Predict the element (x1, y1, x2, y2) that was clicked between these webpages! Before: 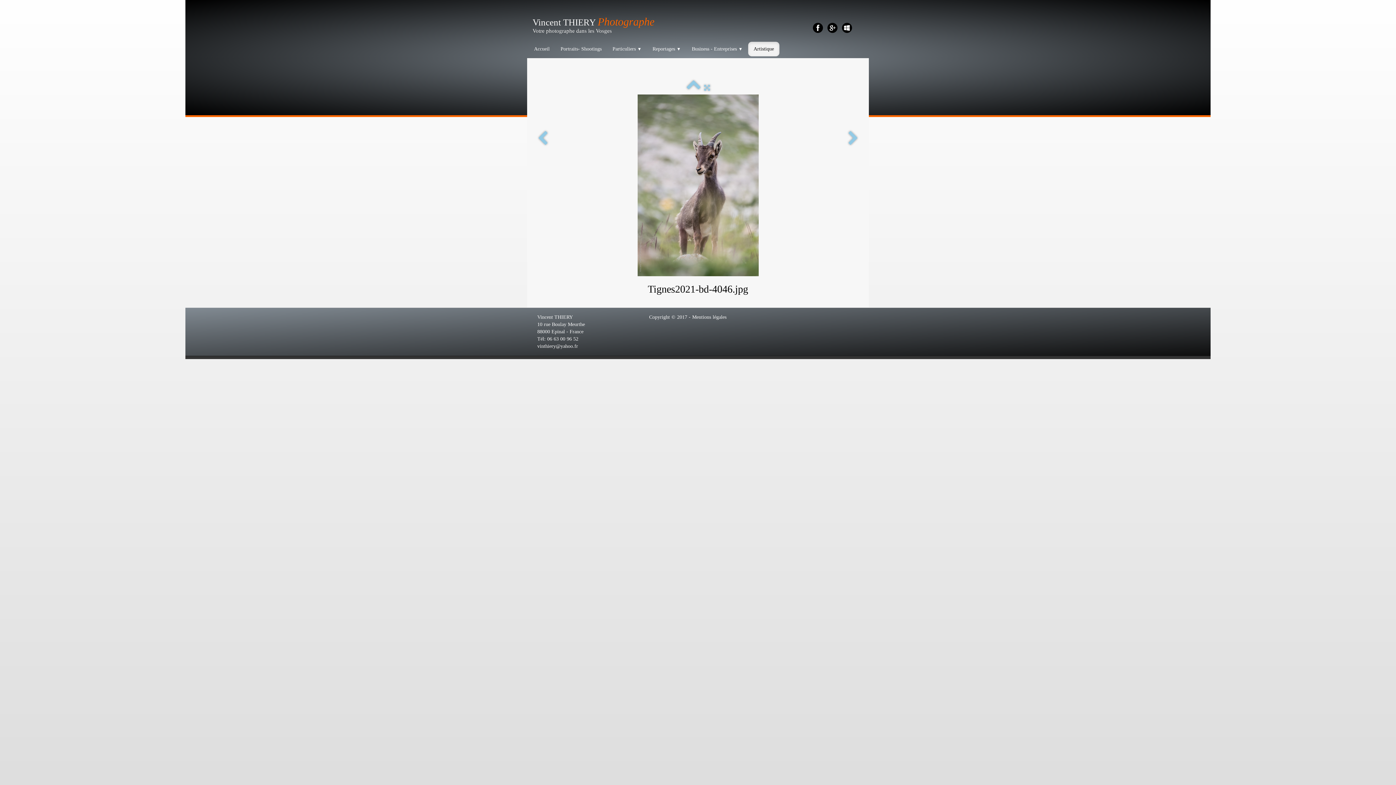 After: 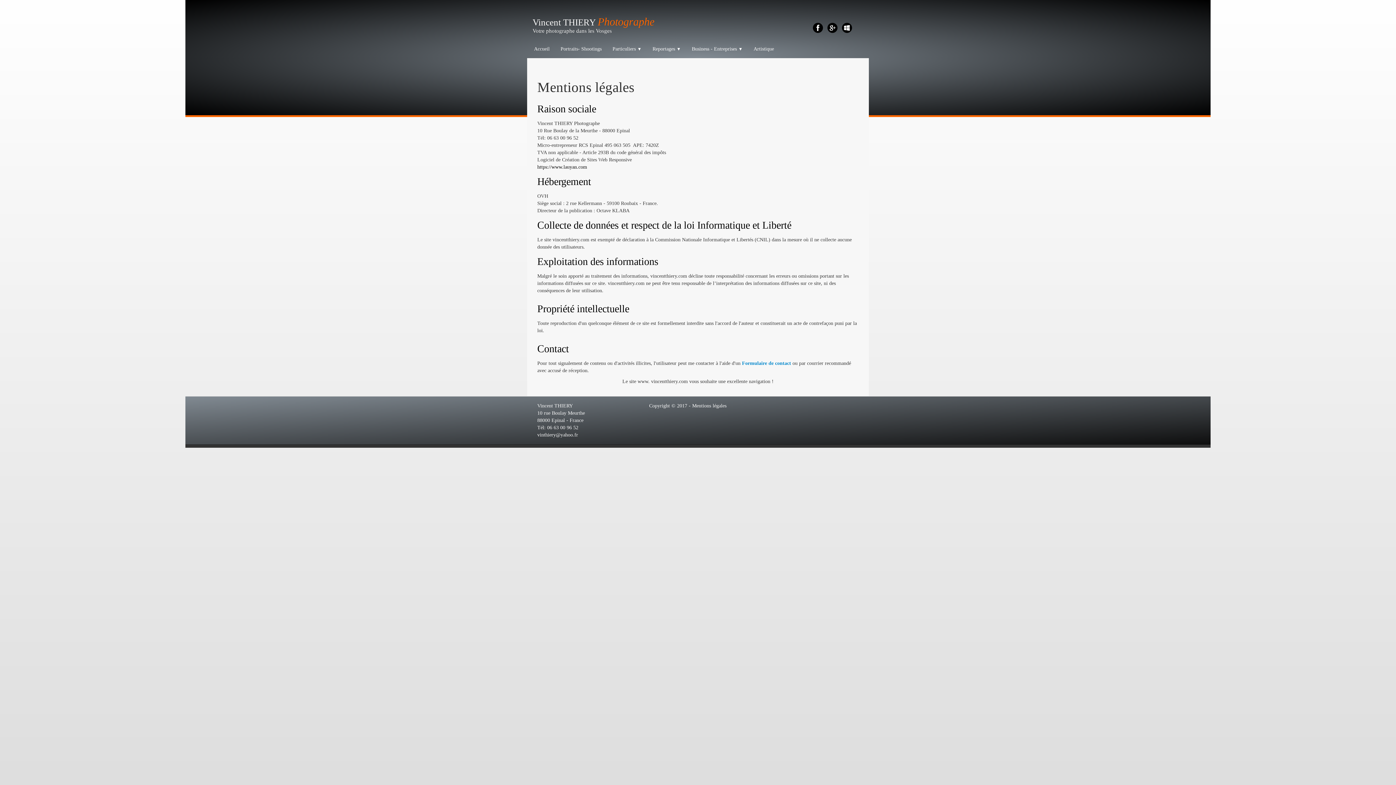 Action: label: Mentions légales   bbox: (692, 314, 729, 319)